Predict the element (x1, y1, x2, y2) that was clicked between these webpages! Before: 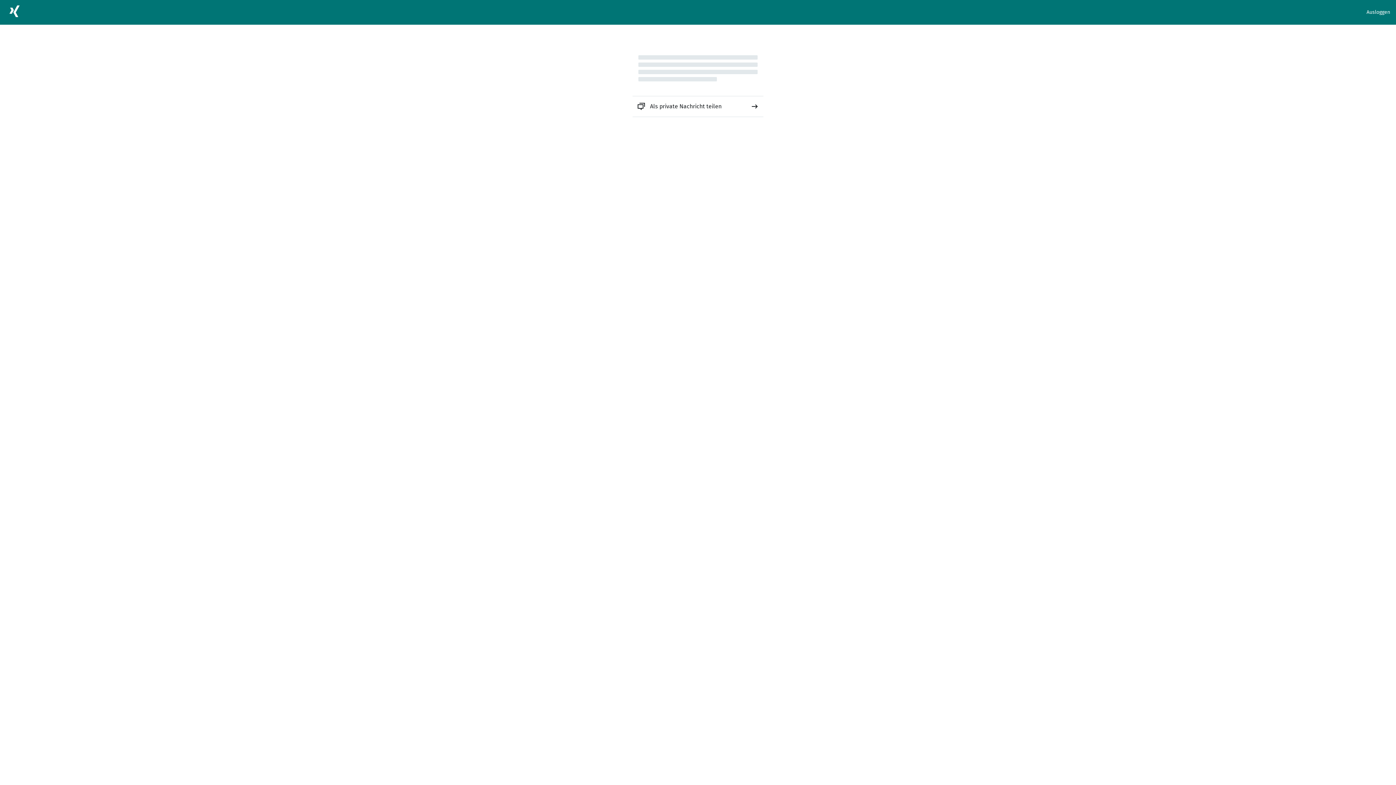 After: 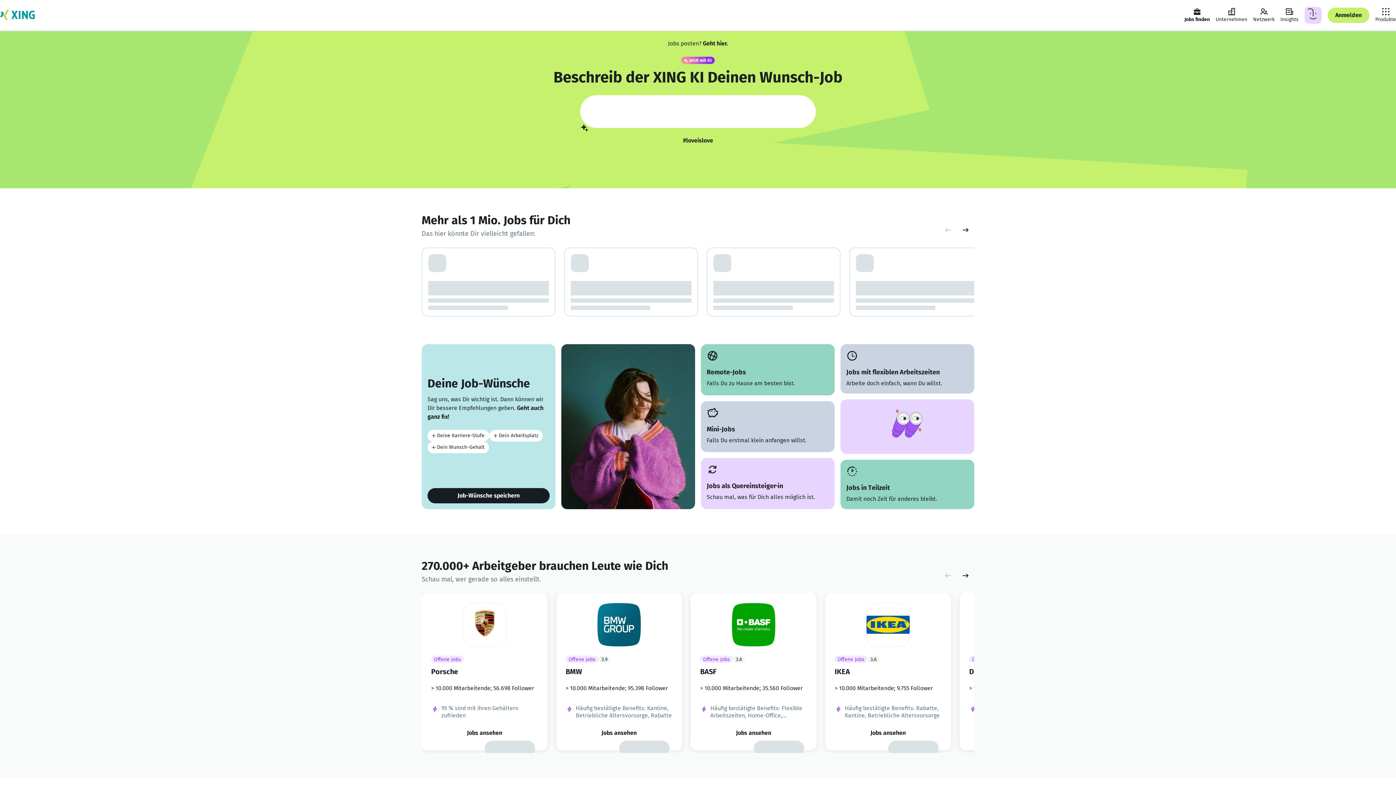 Action: bbox: (5, 2, 23, 22)